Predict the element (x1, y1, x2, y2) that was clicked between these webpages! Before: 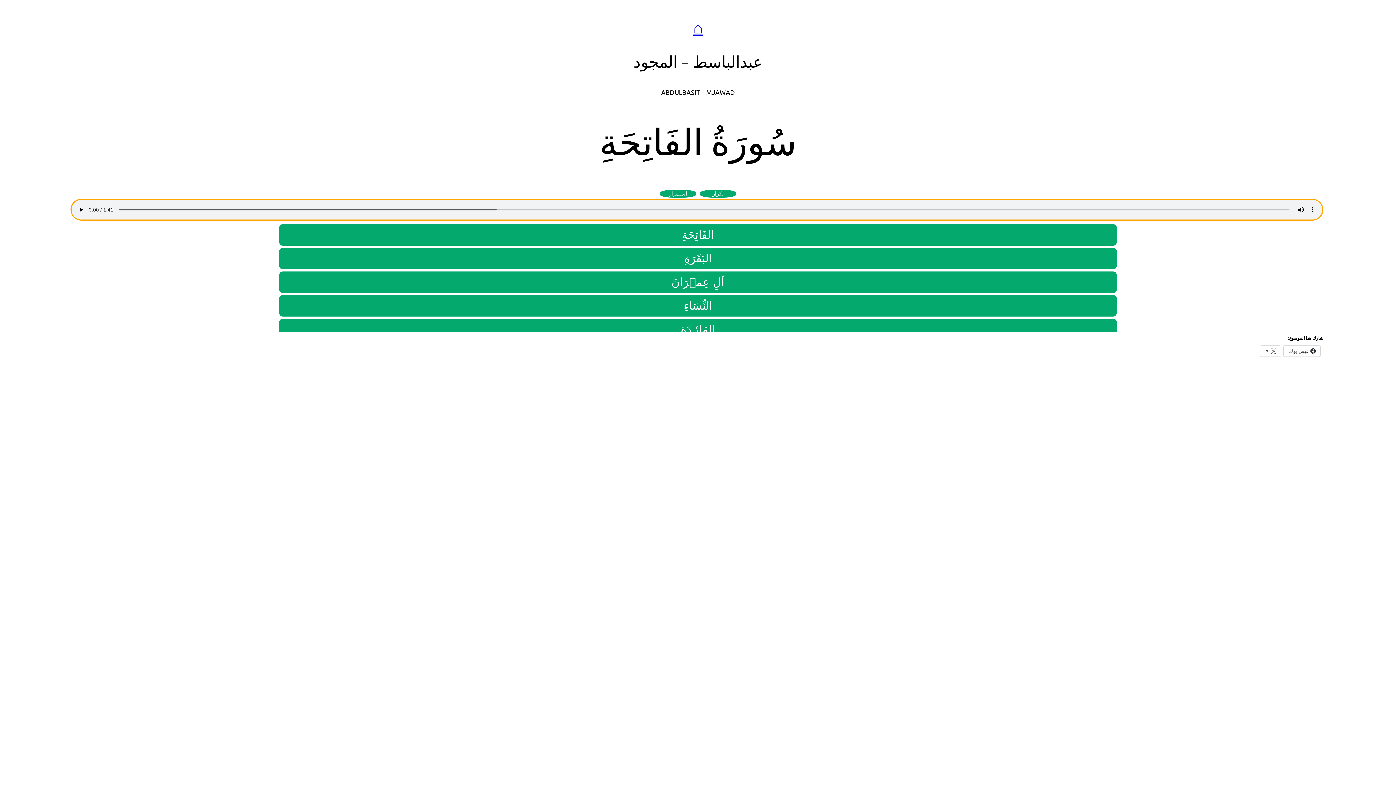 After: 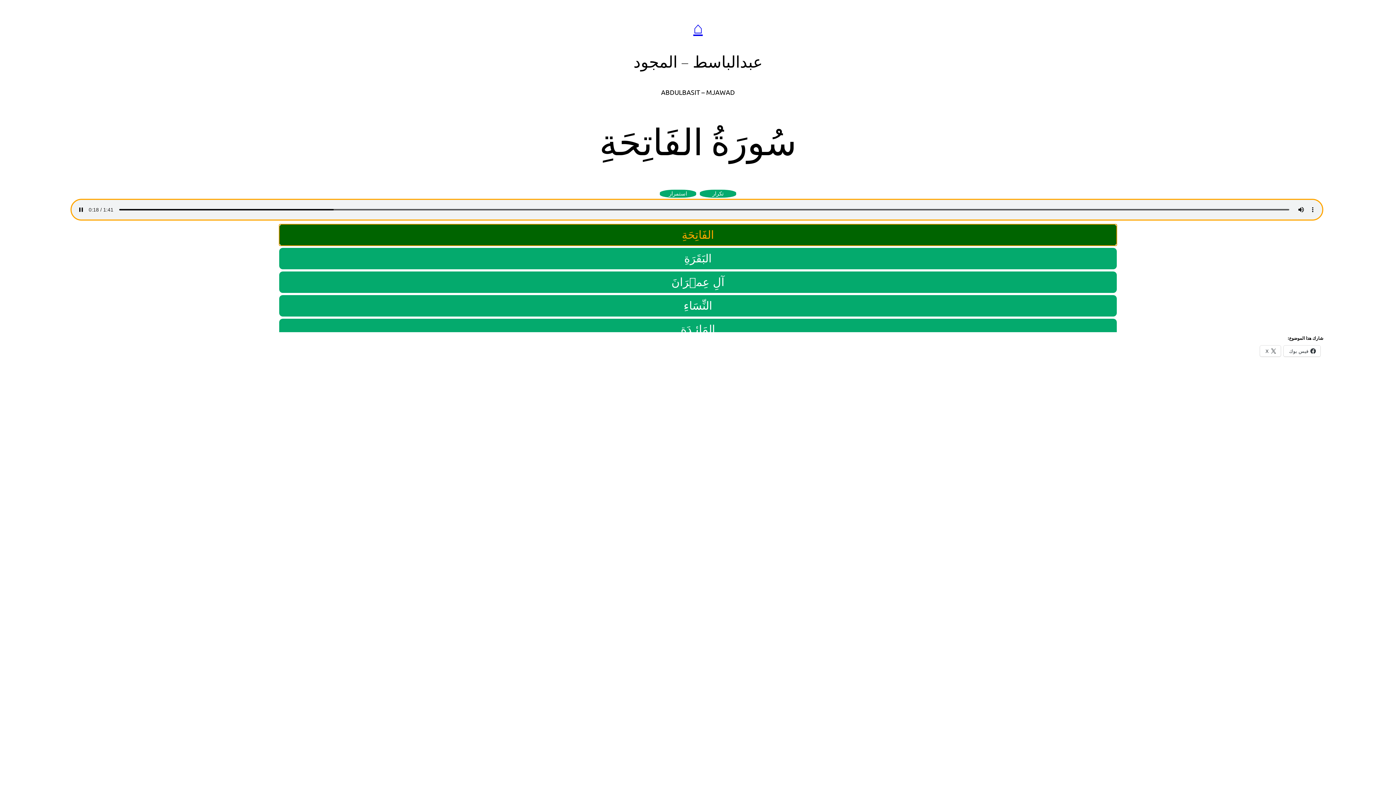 Action: bbox: (279, 224, 1117, 245) label: الفَاتِحَةِ